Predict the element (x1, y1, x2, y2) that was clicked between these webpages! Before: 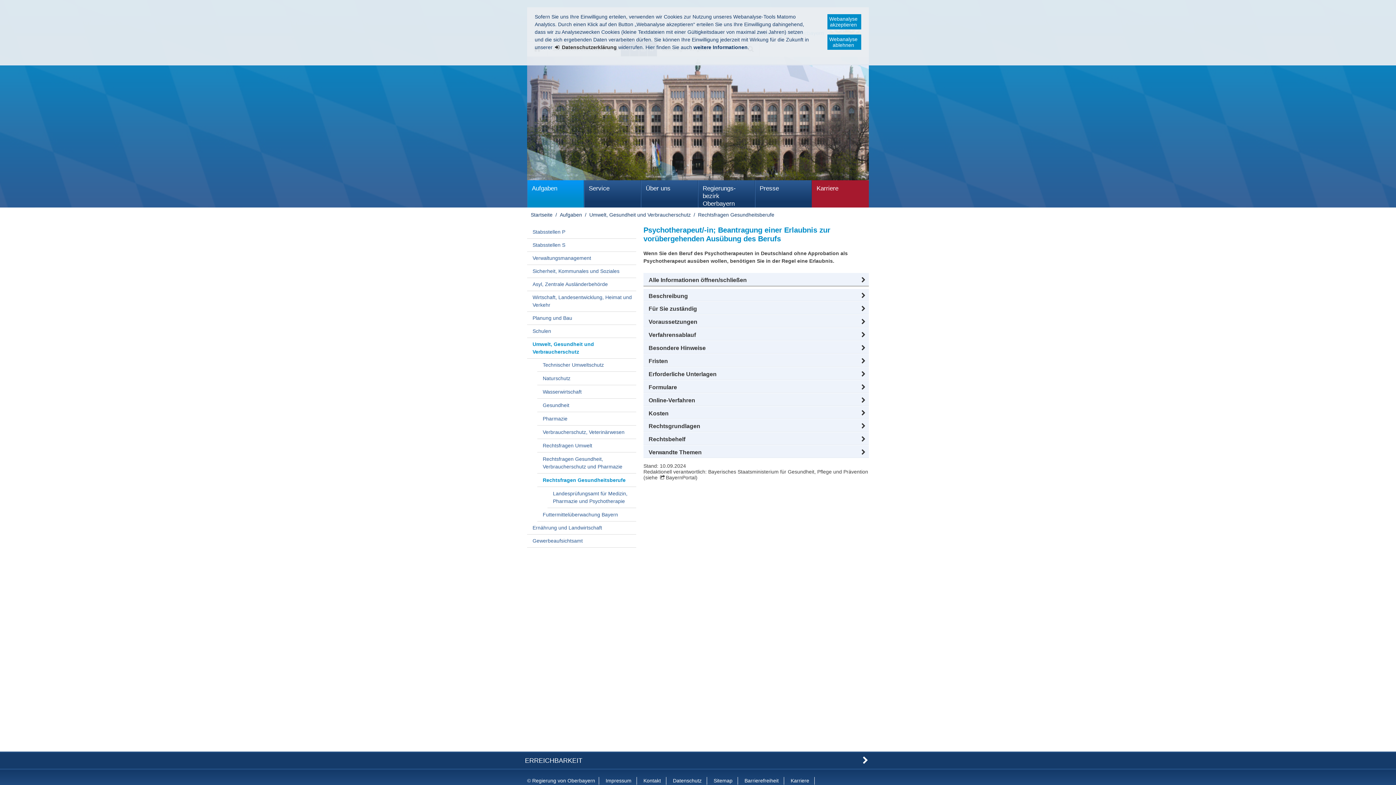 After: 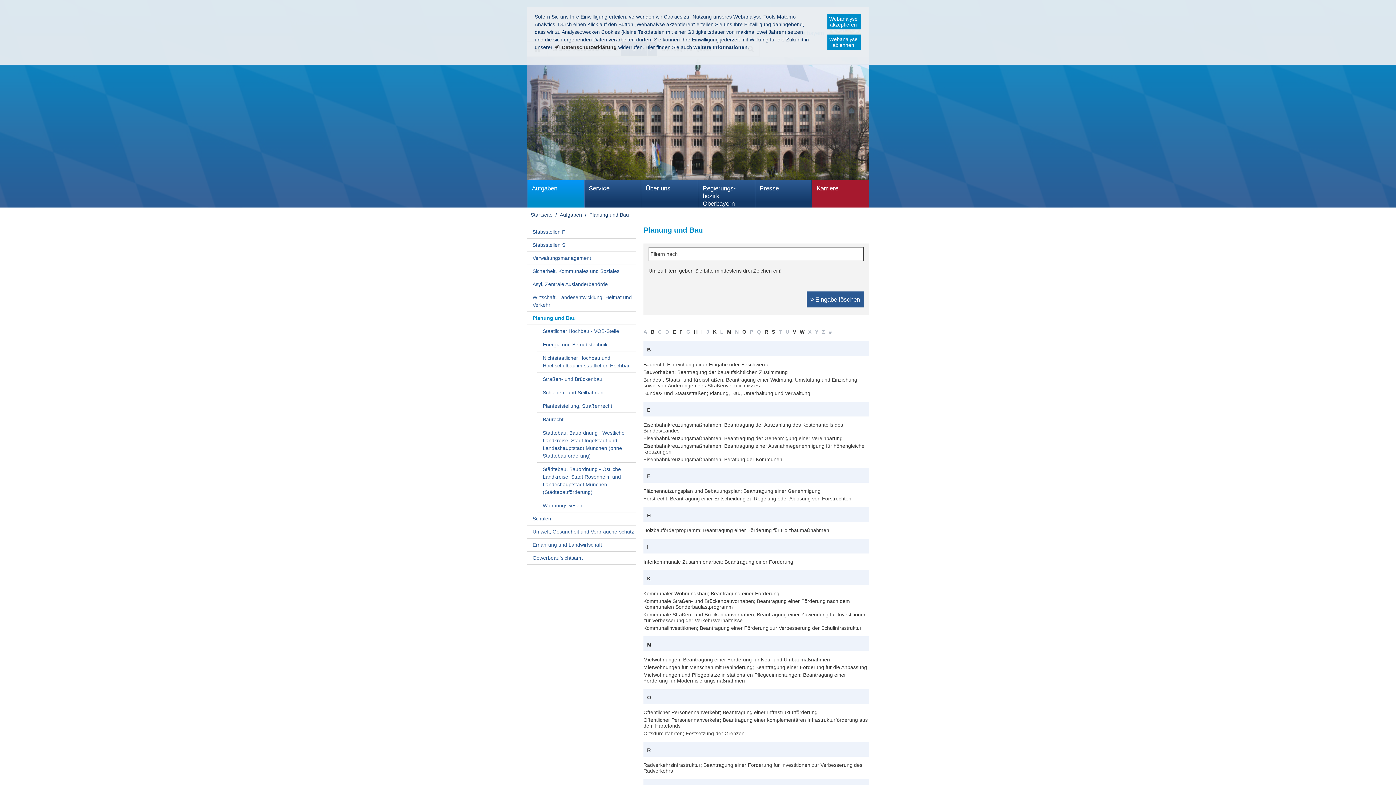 Action: bbox: (527, 312, 636, 325) label: Planung und Bau